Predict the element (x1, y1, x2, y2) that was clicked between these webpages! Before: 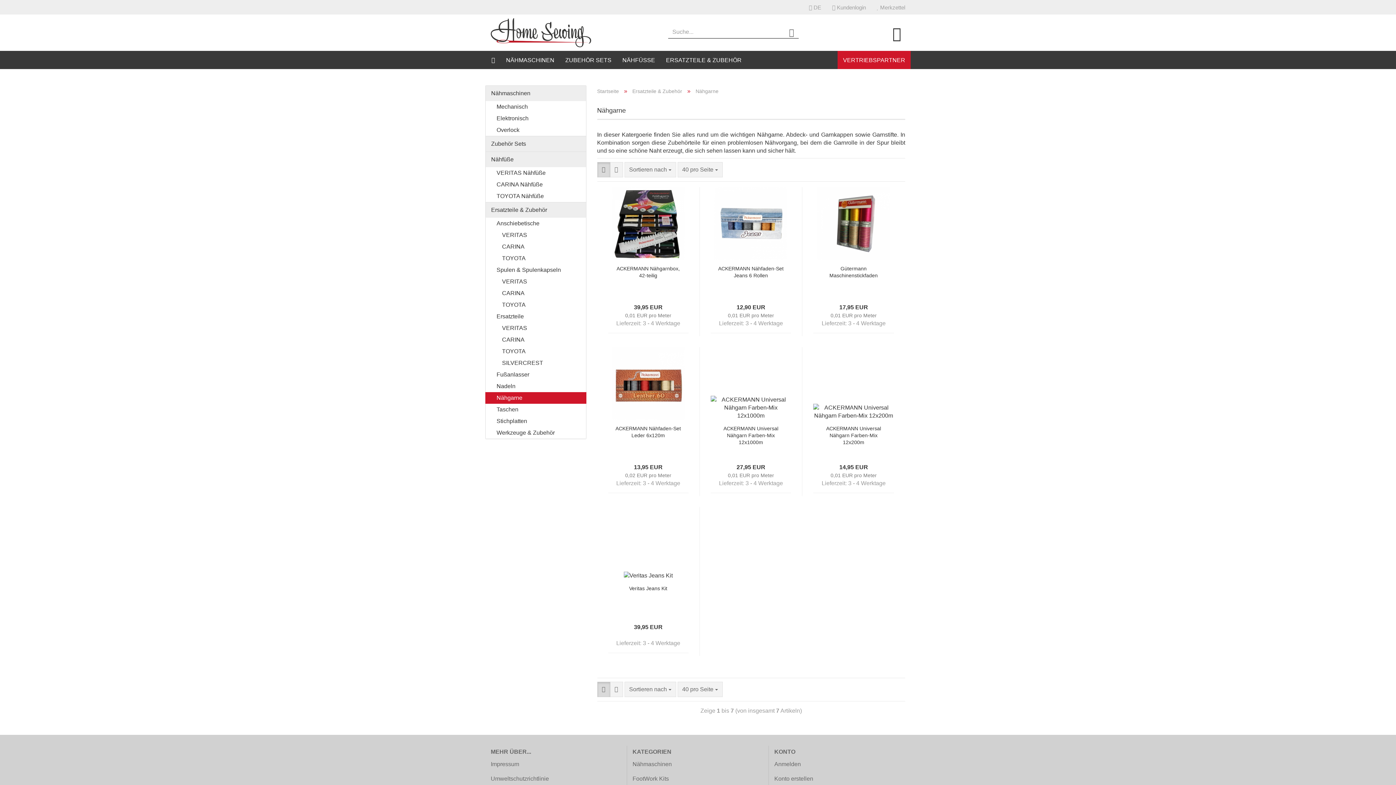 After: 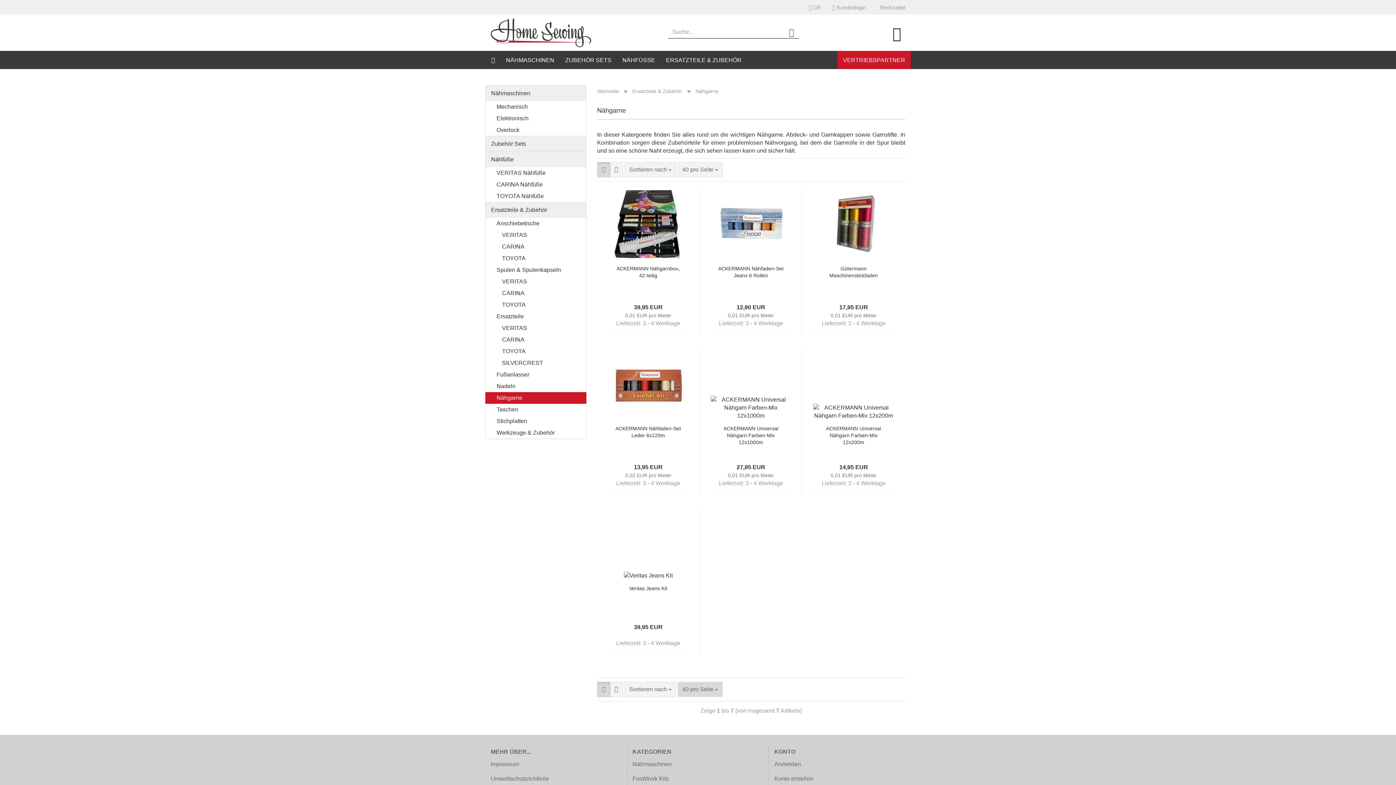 Action: bbox: (677, 682, 722, 697) label: 40 pro Seite 